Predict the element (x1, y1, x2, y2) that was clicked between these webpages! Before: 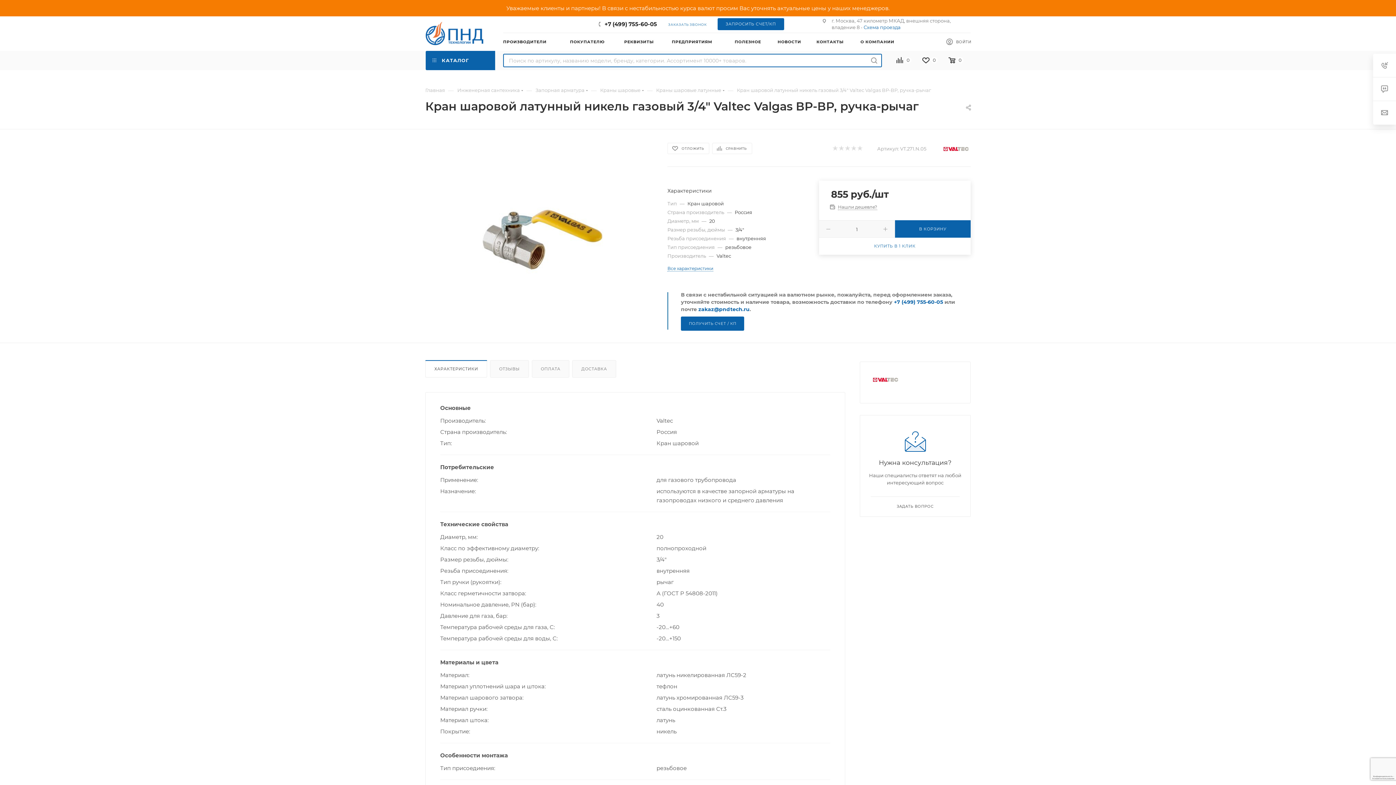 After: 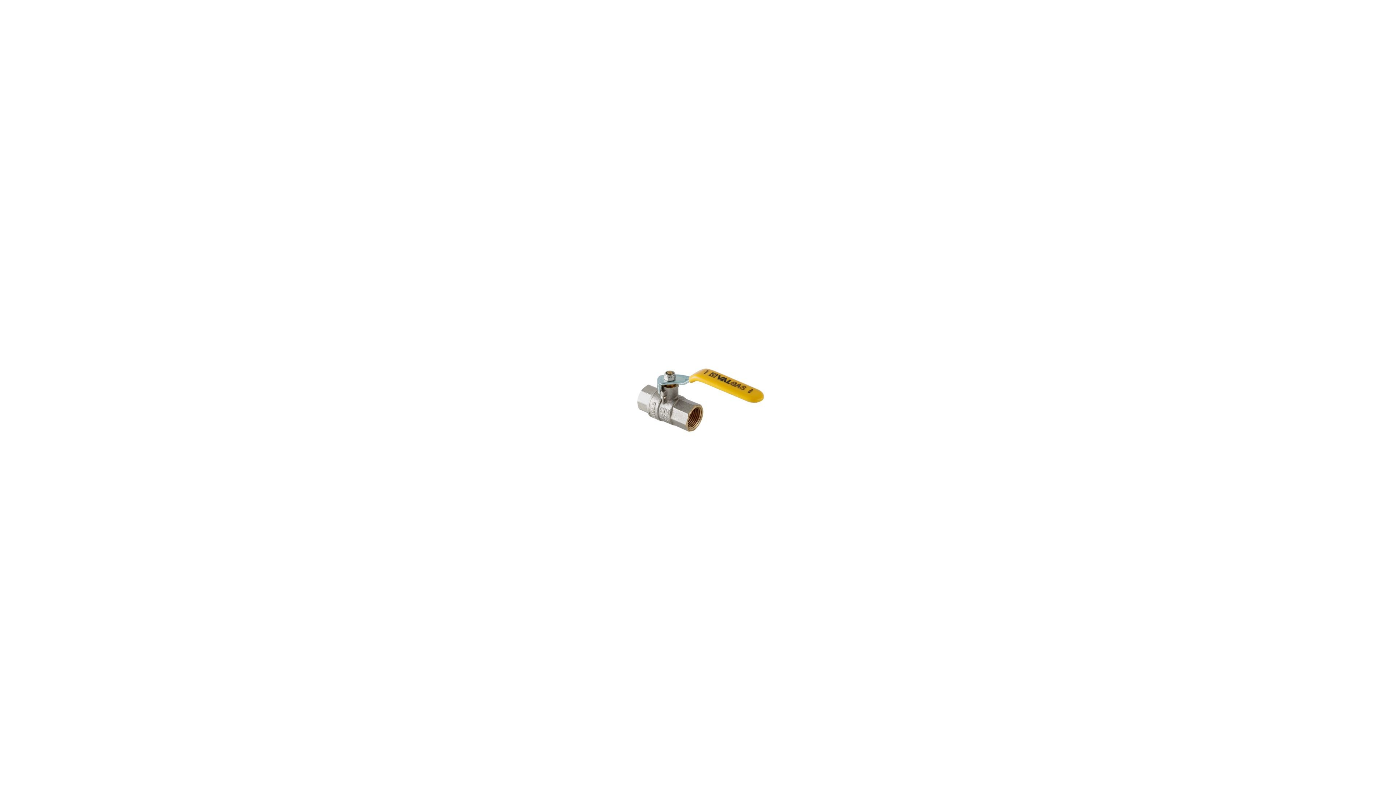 Action: bbox: (471, 163, 608, 301)